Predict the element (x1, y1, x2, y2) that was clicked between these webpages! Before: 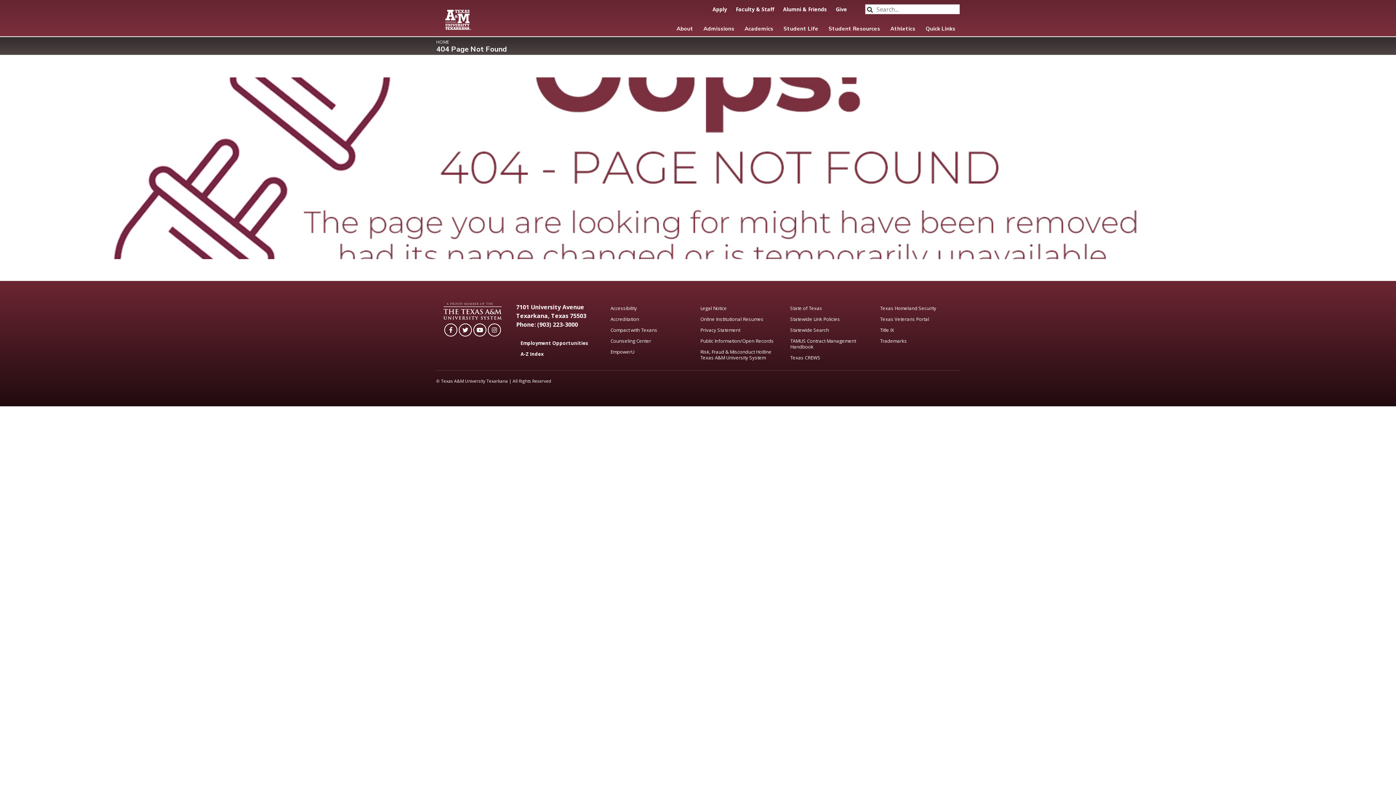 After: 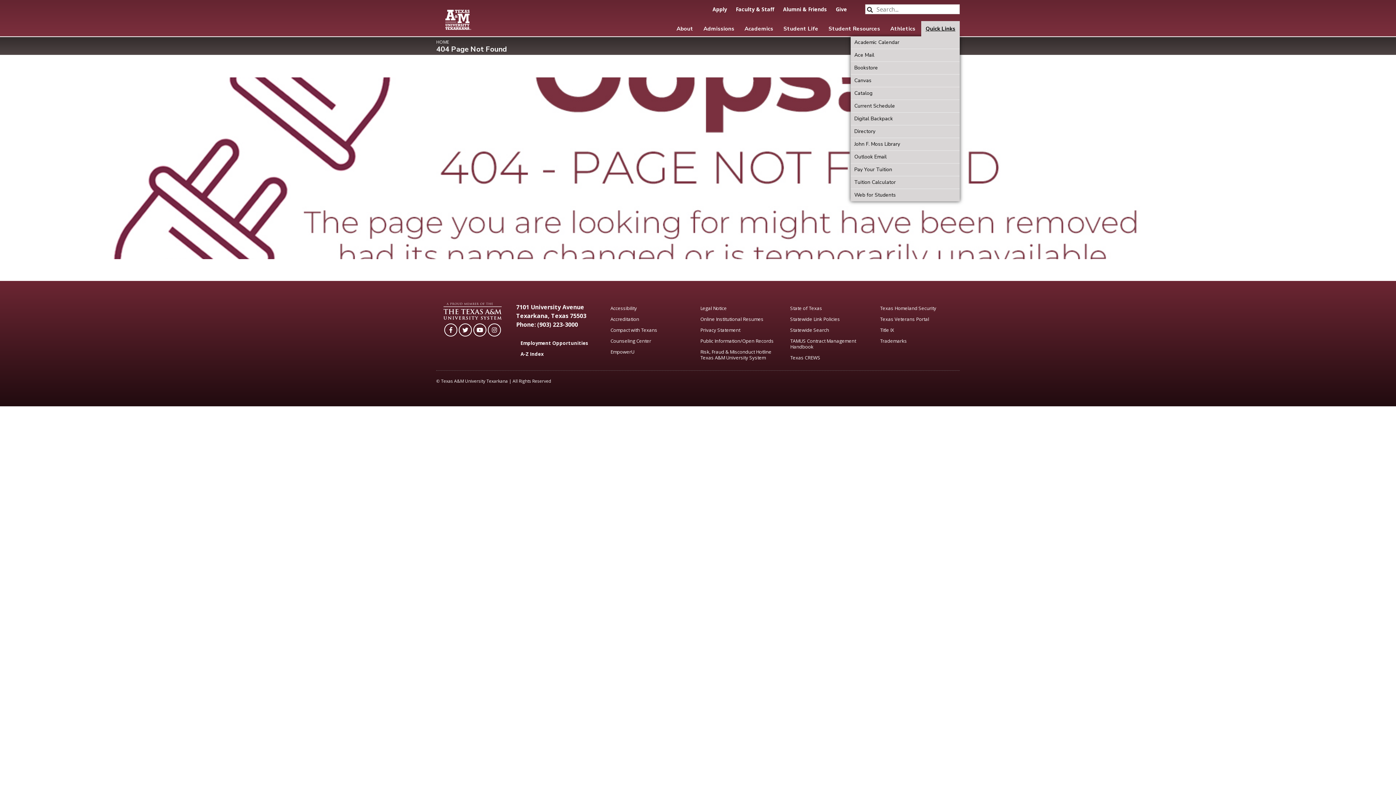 Action: label: Quick Links bbox: (921, 21, 960, 36)